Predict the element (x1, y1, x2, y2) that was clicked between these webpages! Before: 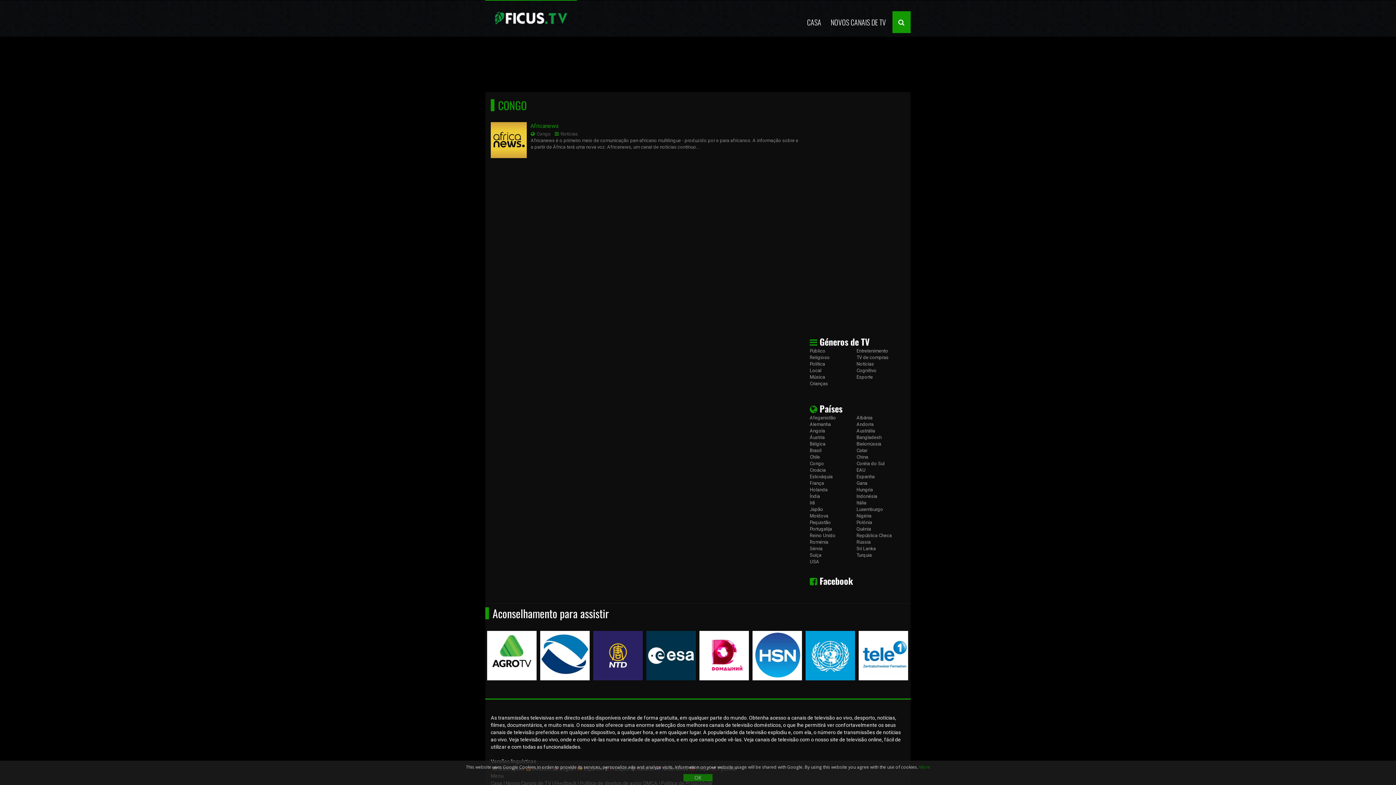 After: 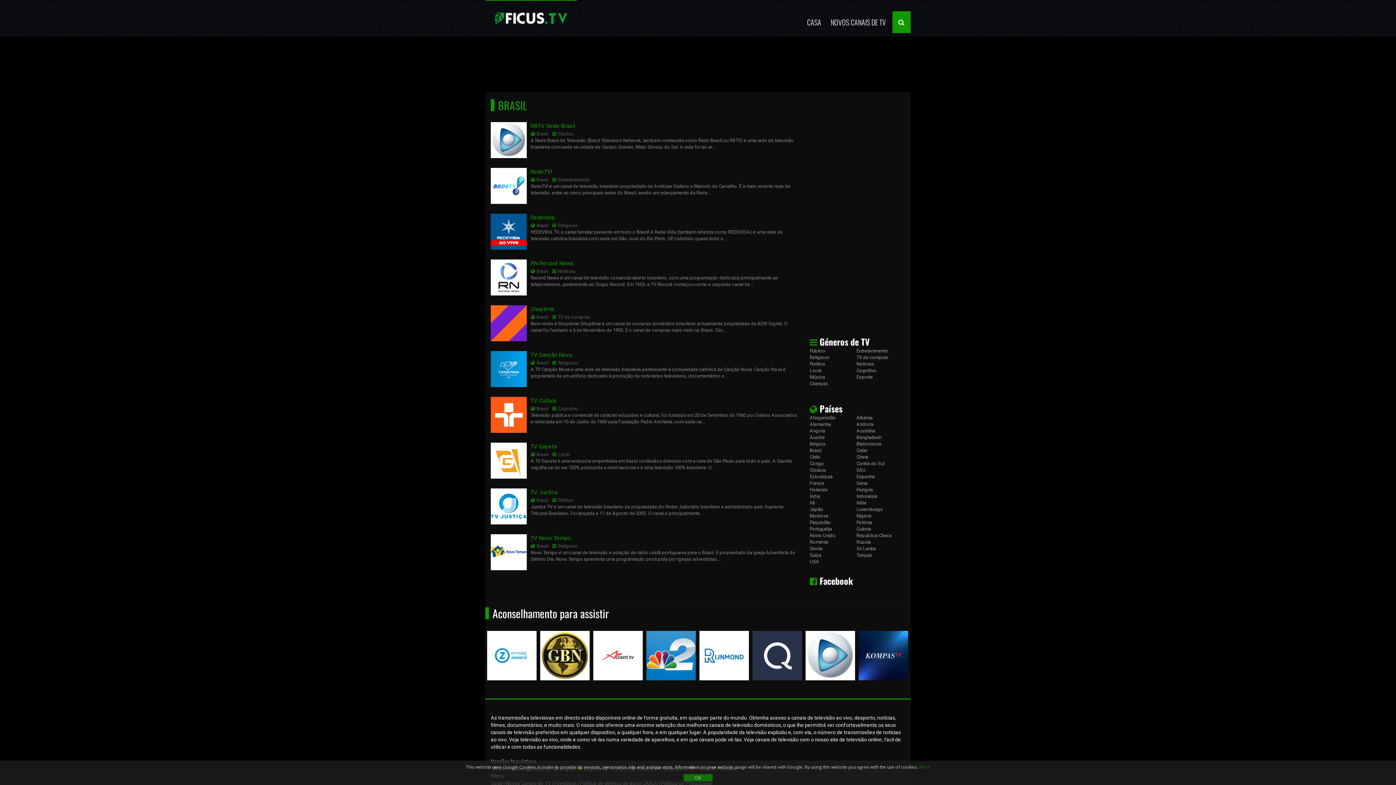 Action: bbox: (810, 447, 856, 454) label: Brasil